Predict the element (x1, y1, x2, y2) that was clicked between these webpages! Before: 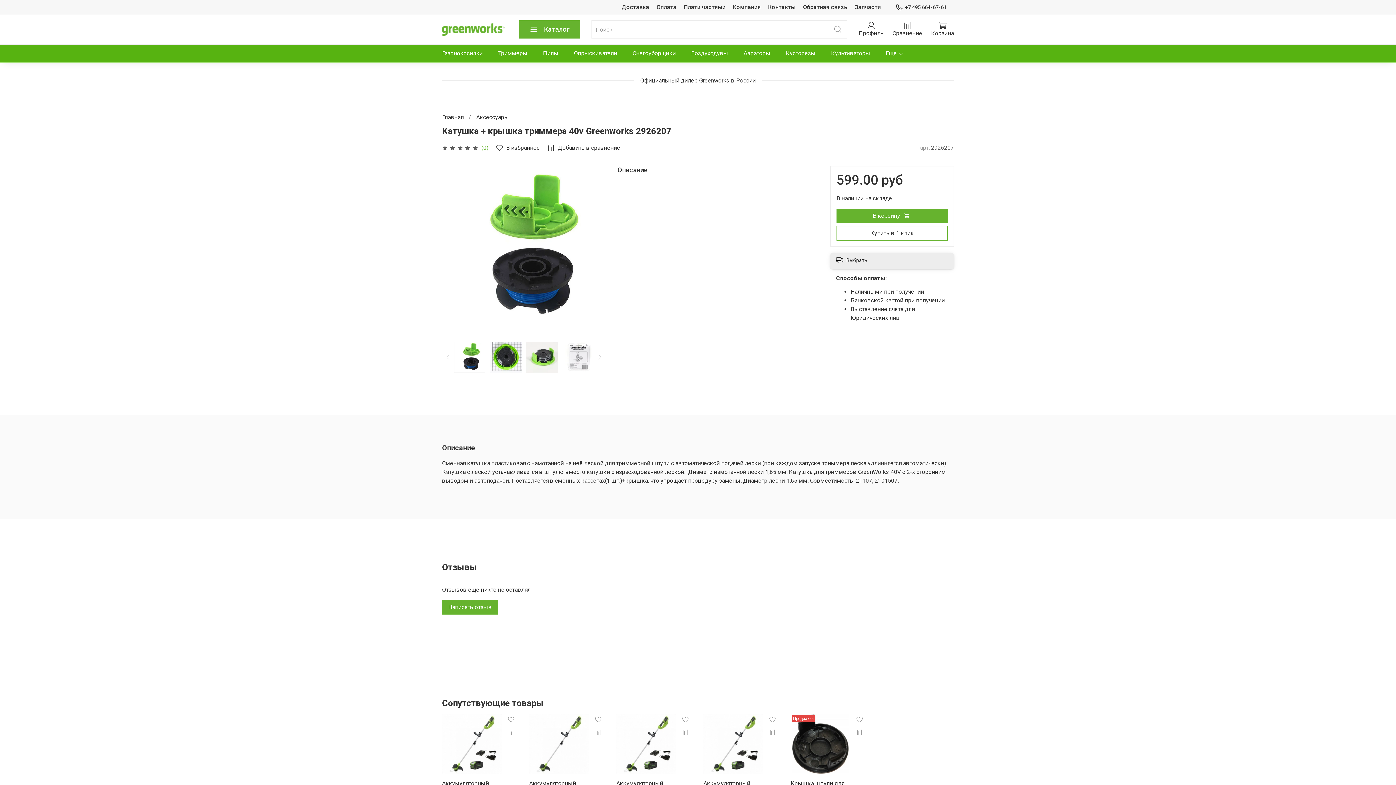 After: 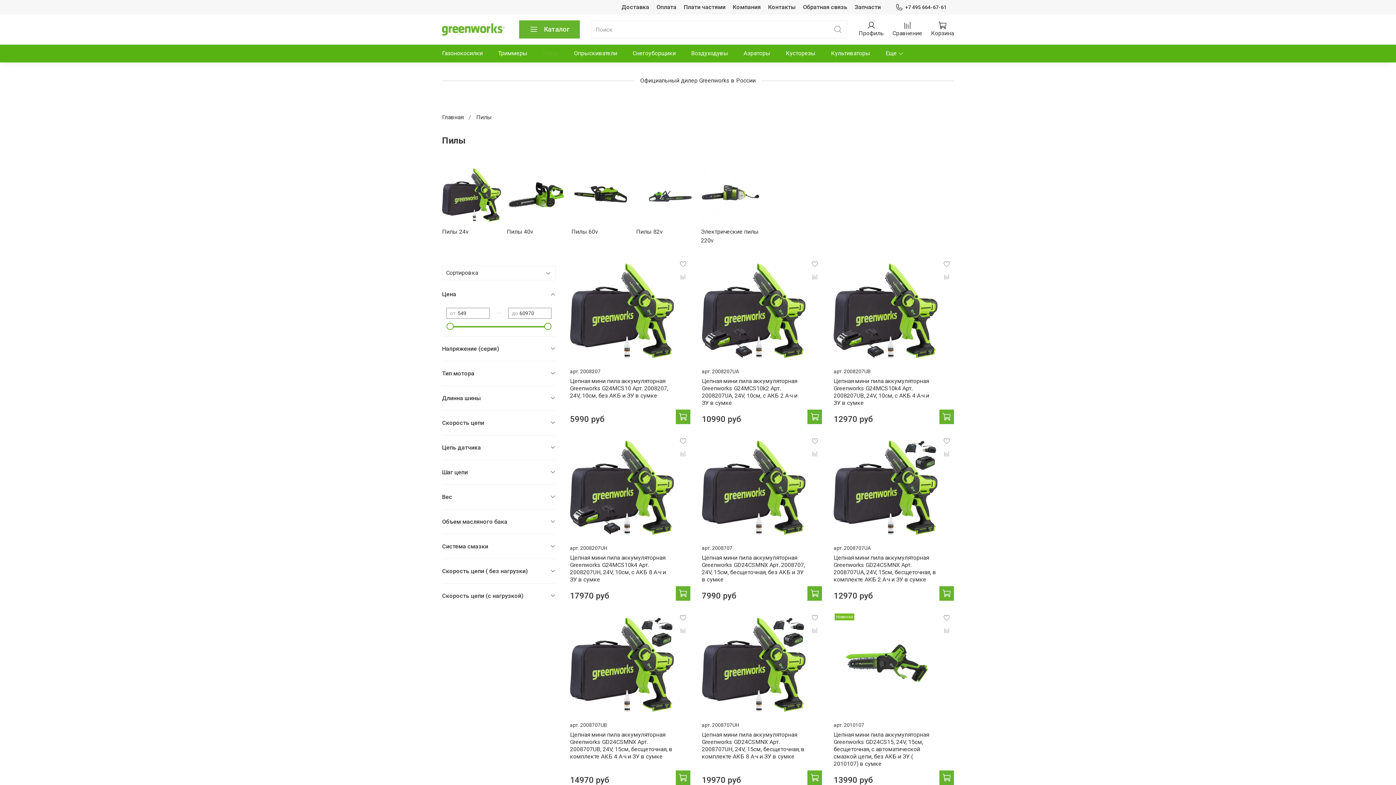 Action: label: Пилы bbox: (543, 47, 558, 59)